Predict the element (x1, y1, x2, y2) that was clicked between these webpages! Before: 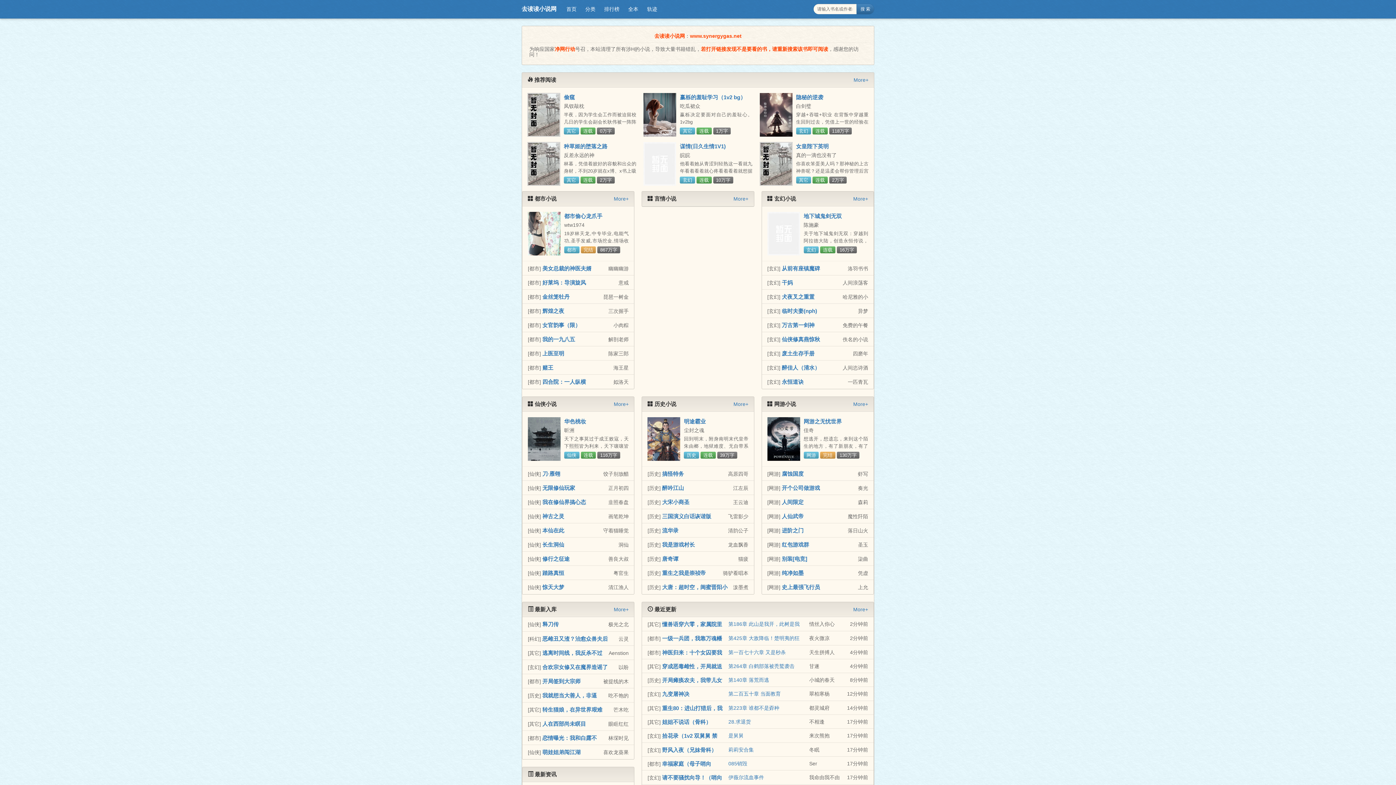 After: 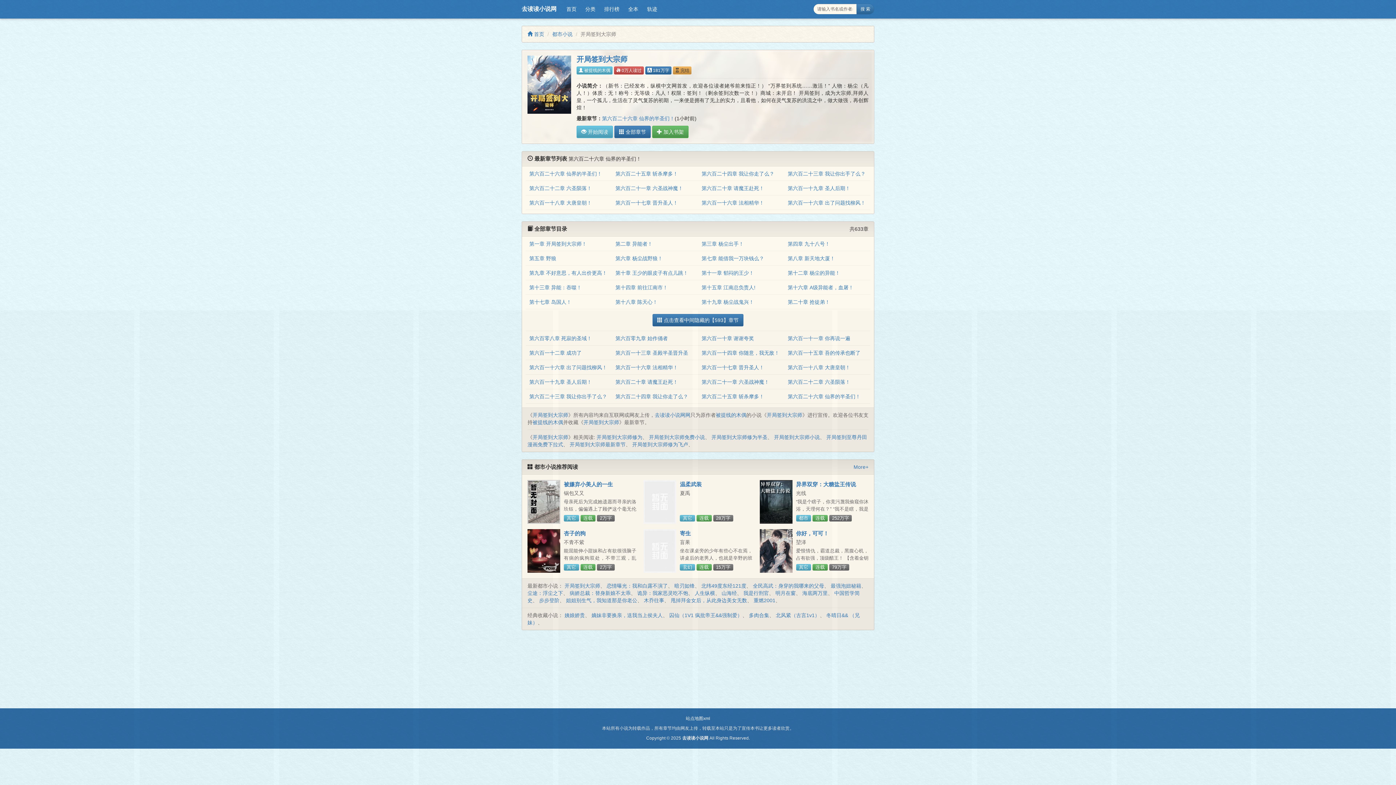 Action: bbox: (542, 678, 580, 684) label: 开局签到大宗师